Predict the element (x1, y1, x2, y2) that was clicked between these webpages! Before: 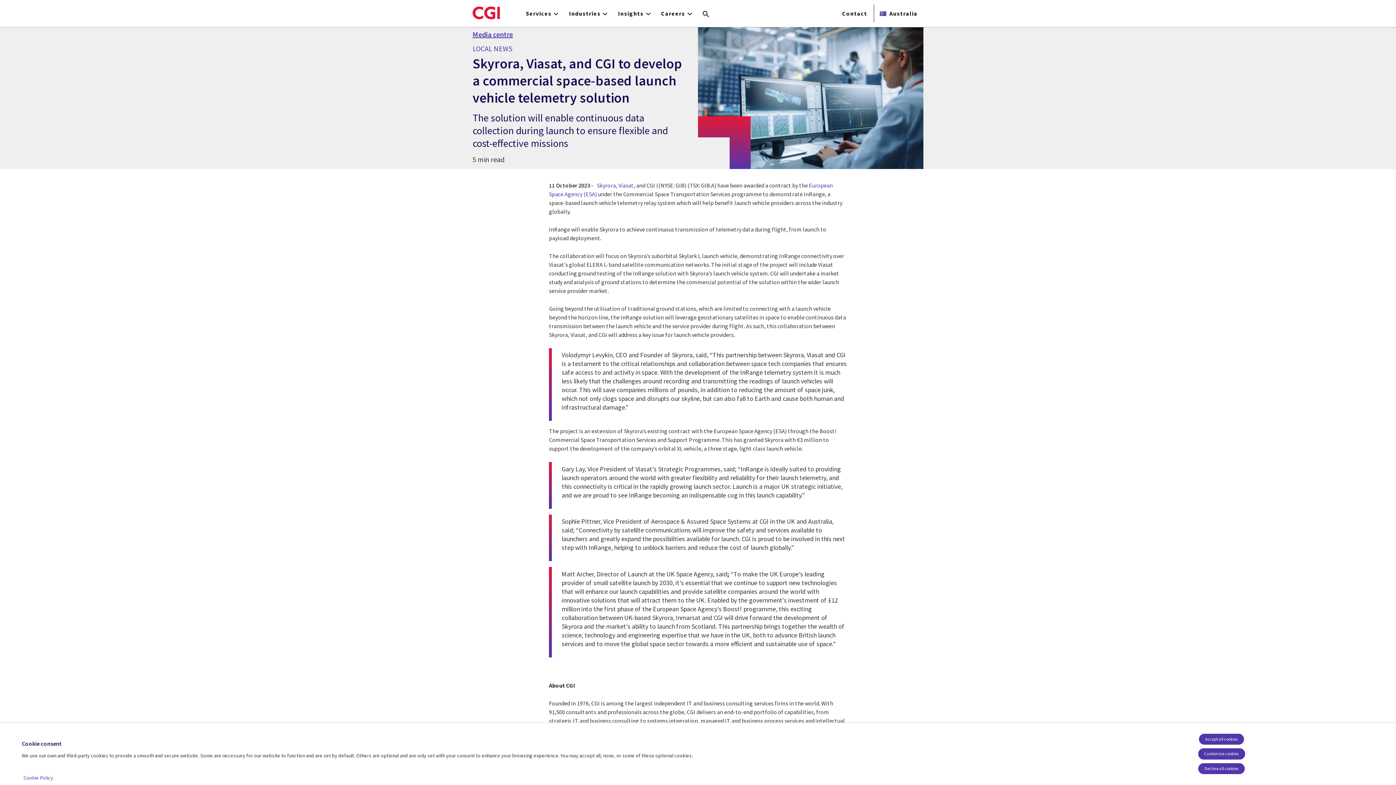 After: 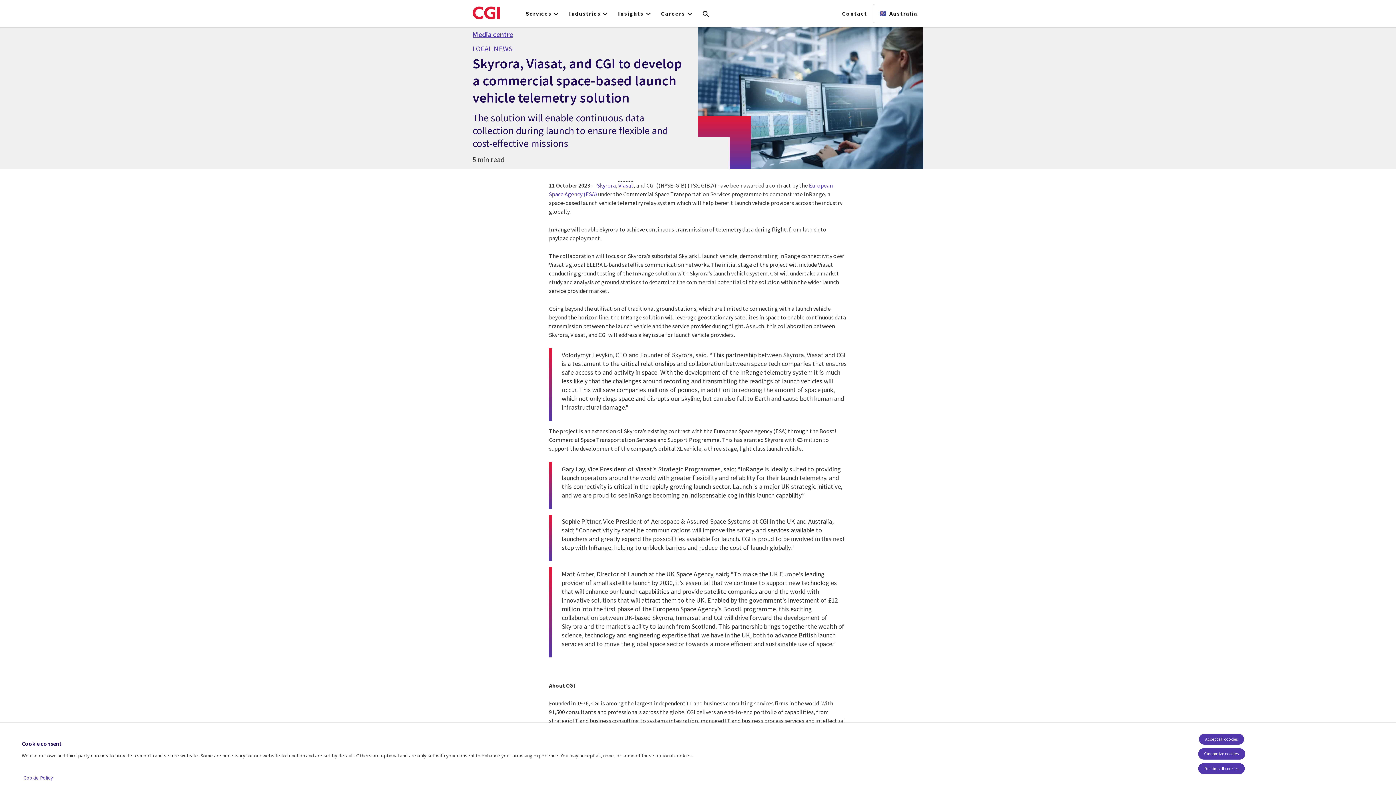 Action: label: Viasat bbox: (618, 181, 633, 189)